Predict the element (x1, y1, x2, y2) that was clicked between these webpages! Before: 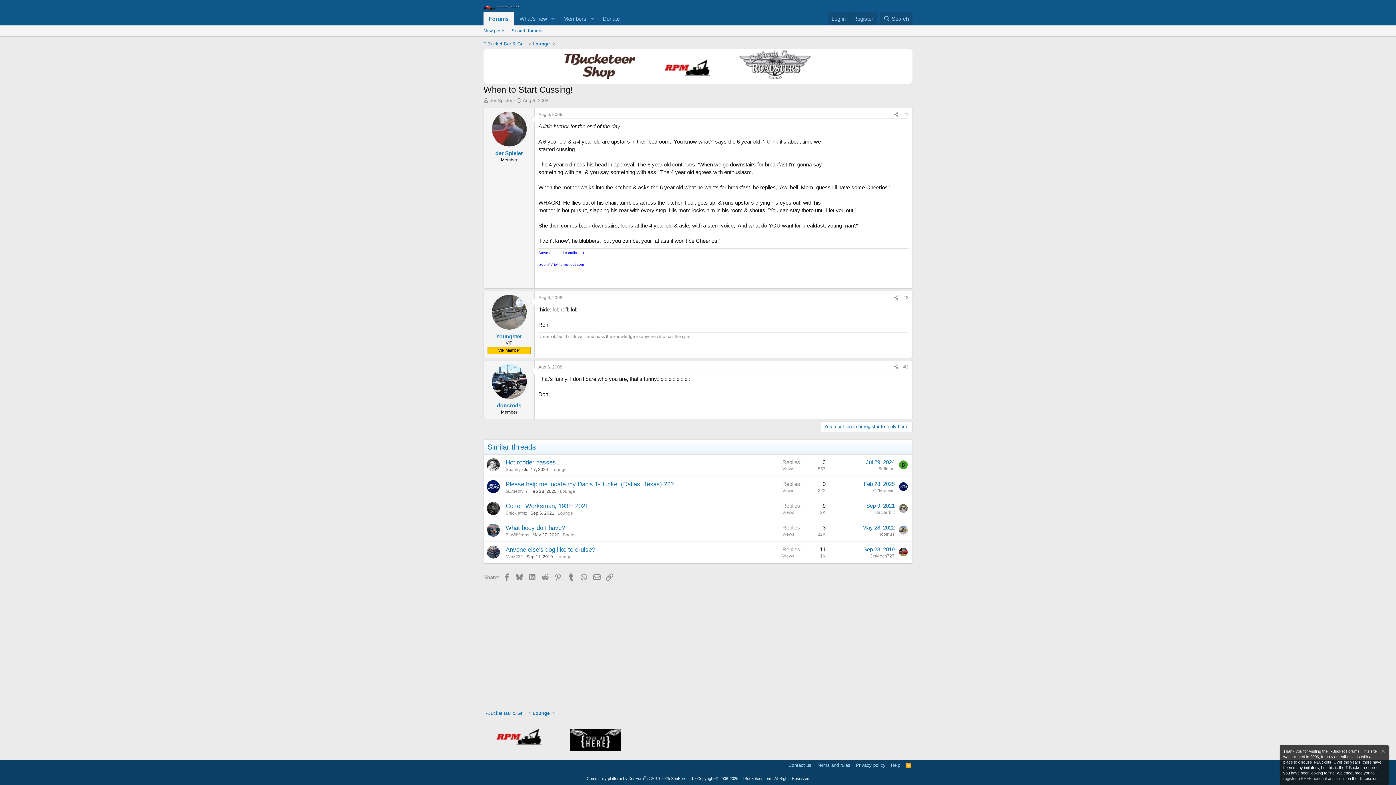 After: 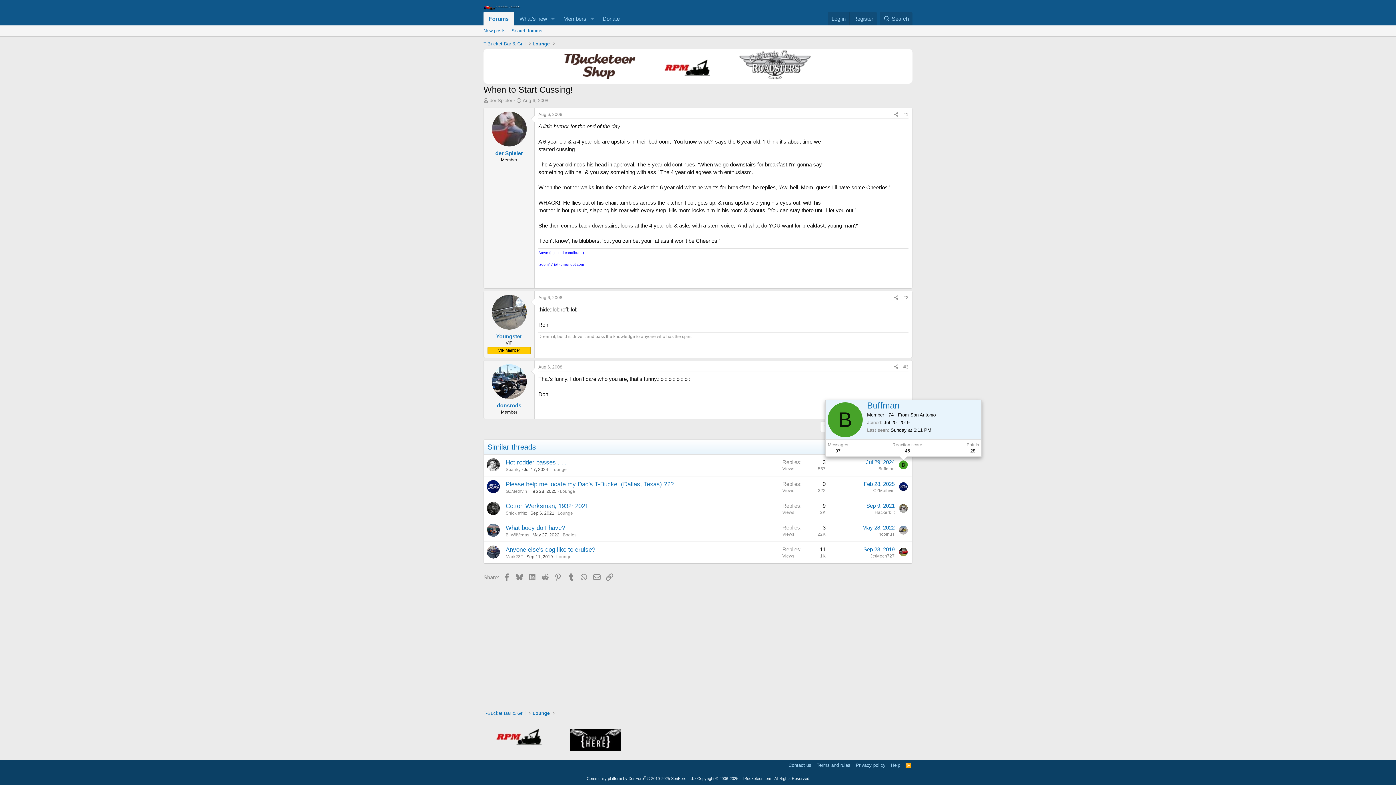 Action: bbox: (899, 460, 908, 469) label: B